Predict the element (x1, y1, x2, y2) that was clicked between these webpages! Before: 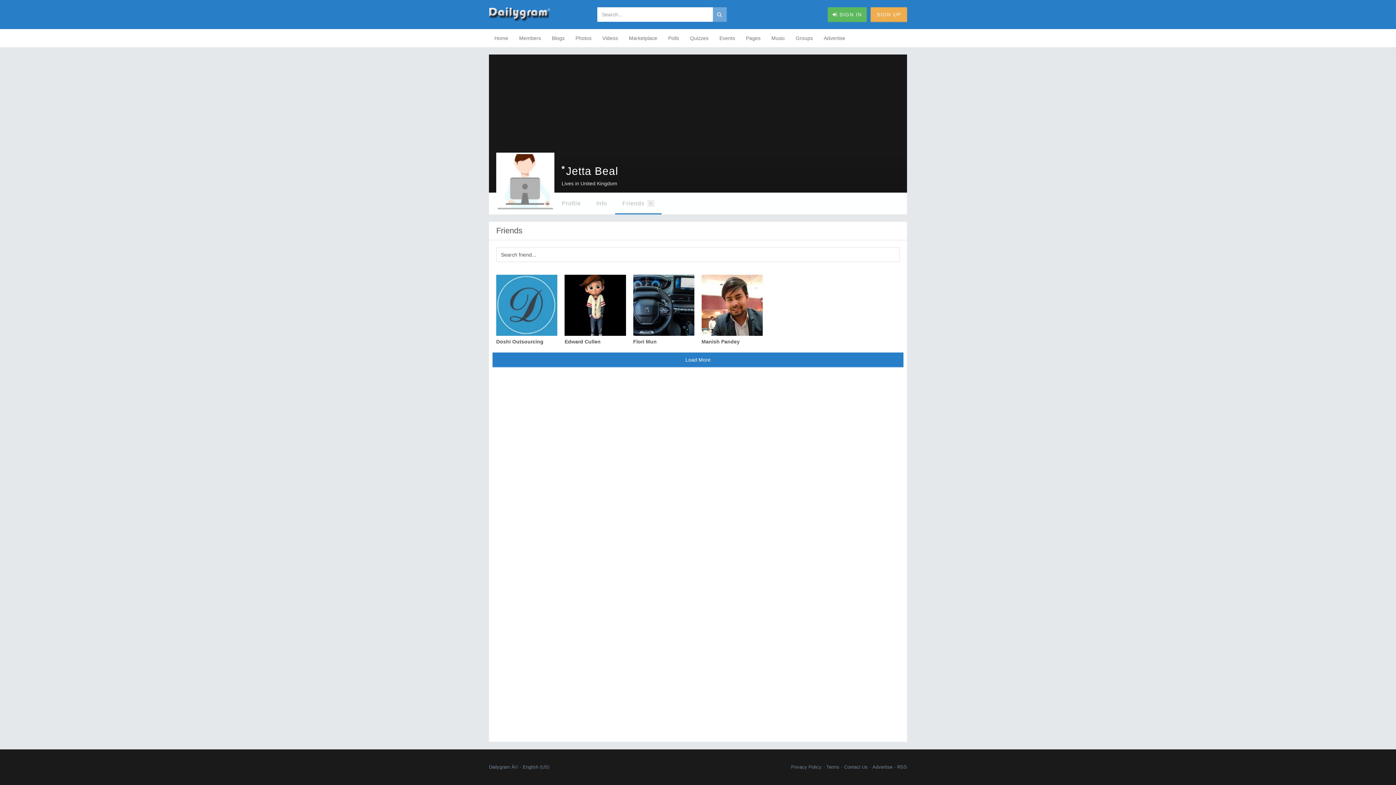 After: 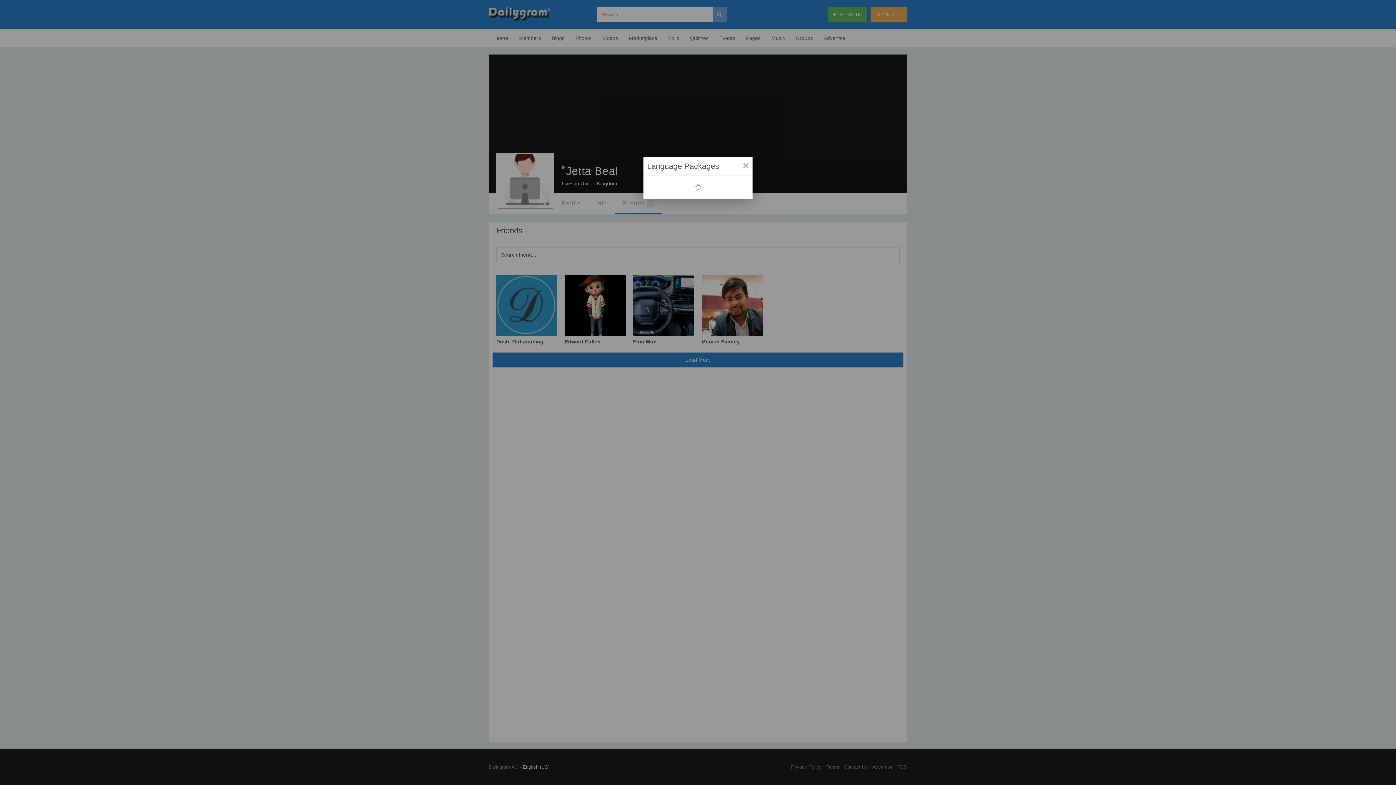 Action: bbox: (522, 764, 549, 770) label: English (US)